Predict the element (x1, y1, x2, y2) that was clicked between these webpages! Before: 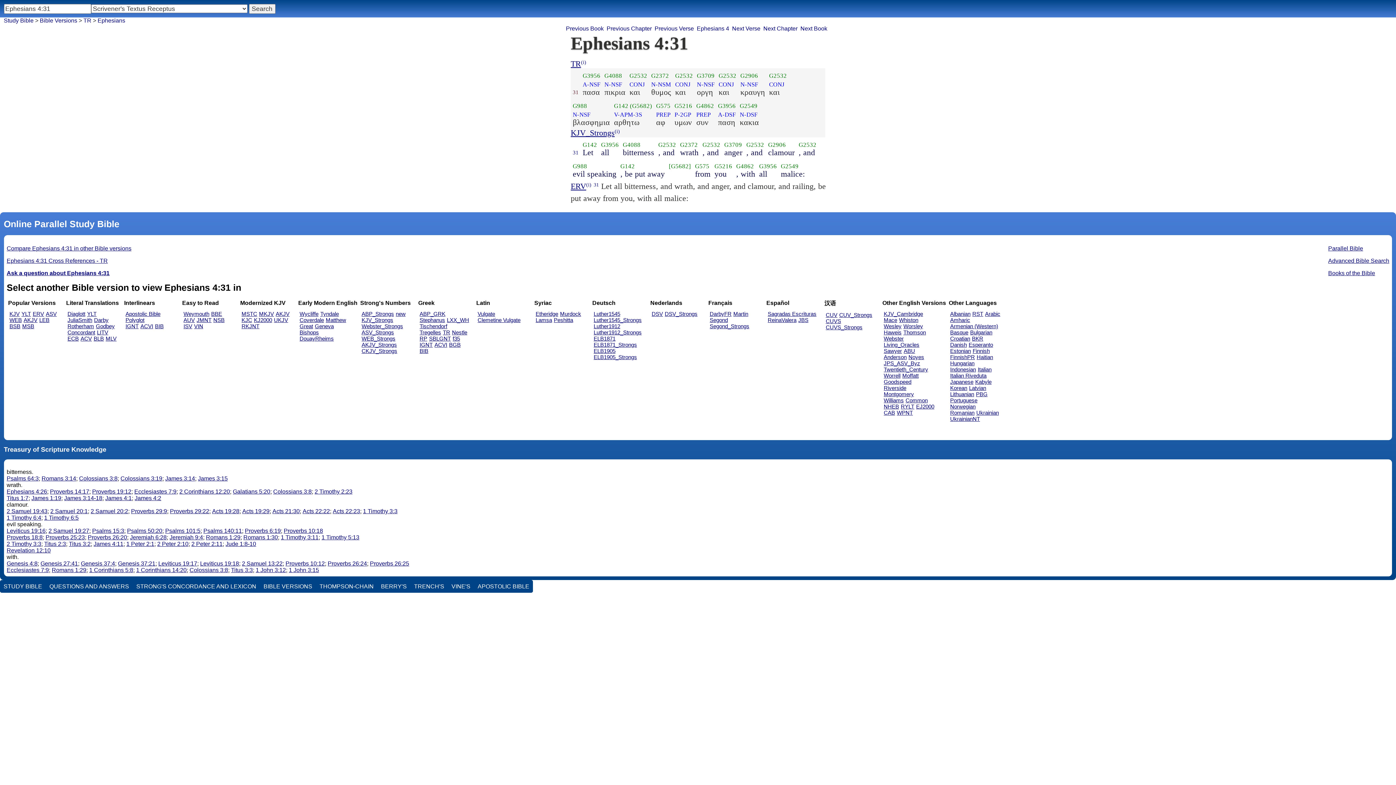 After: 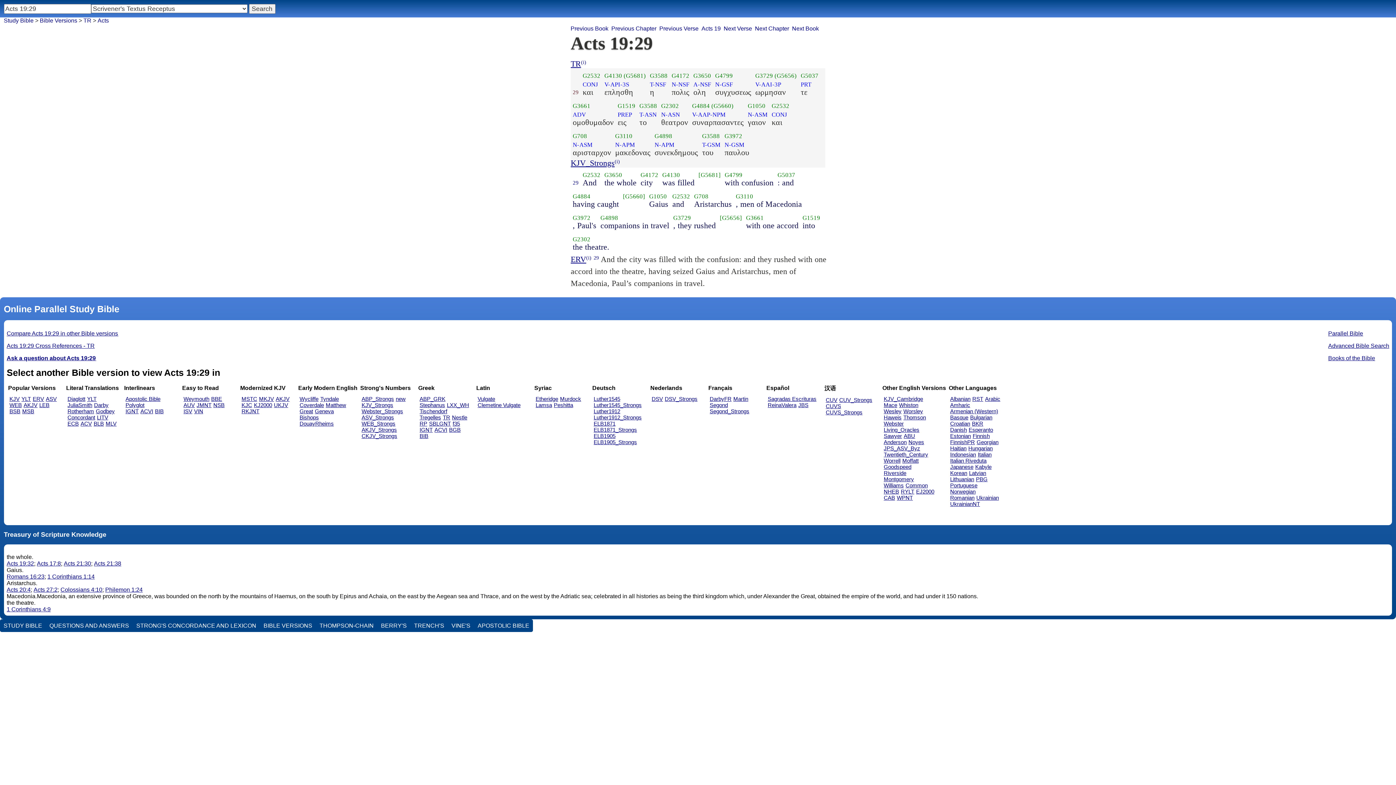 Action: label: Acts 19:29 bbox: (242, 508, 269, 514)